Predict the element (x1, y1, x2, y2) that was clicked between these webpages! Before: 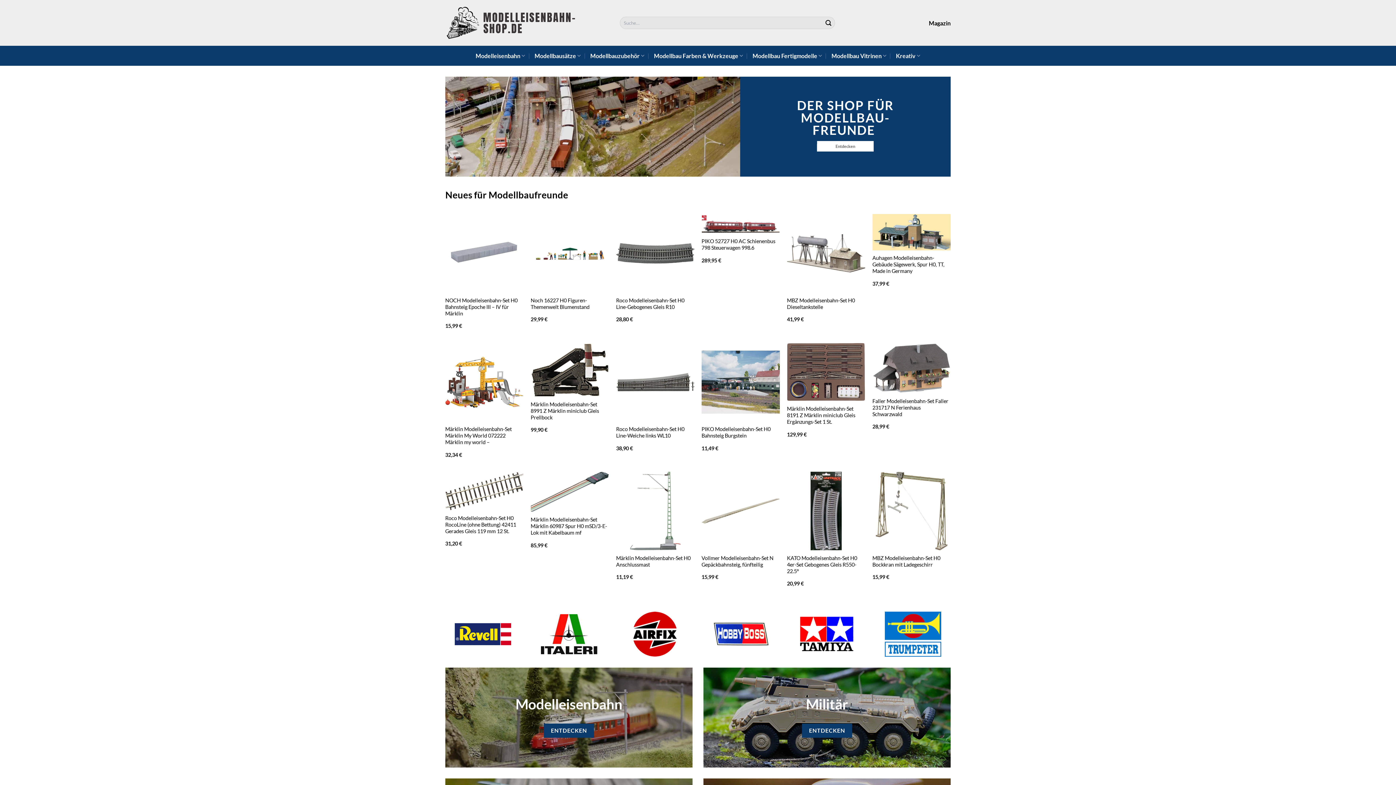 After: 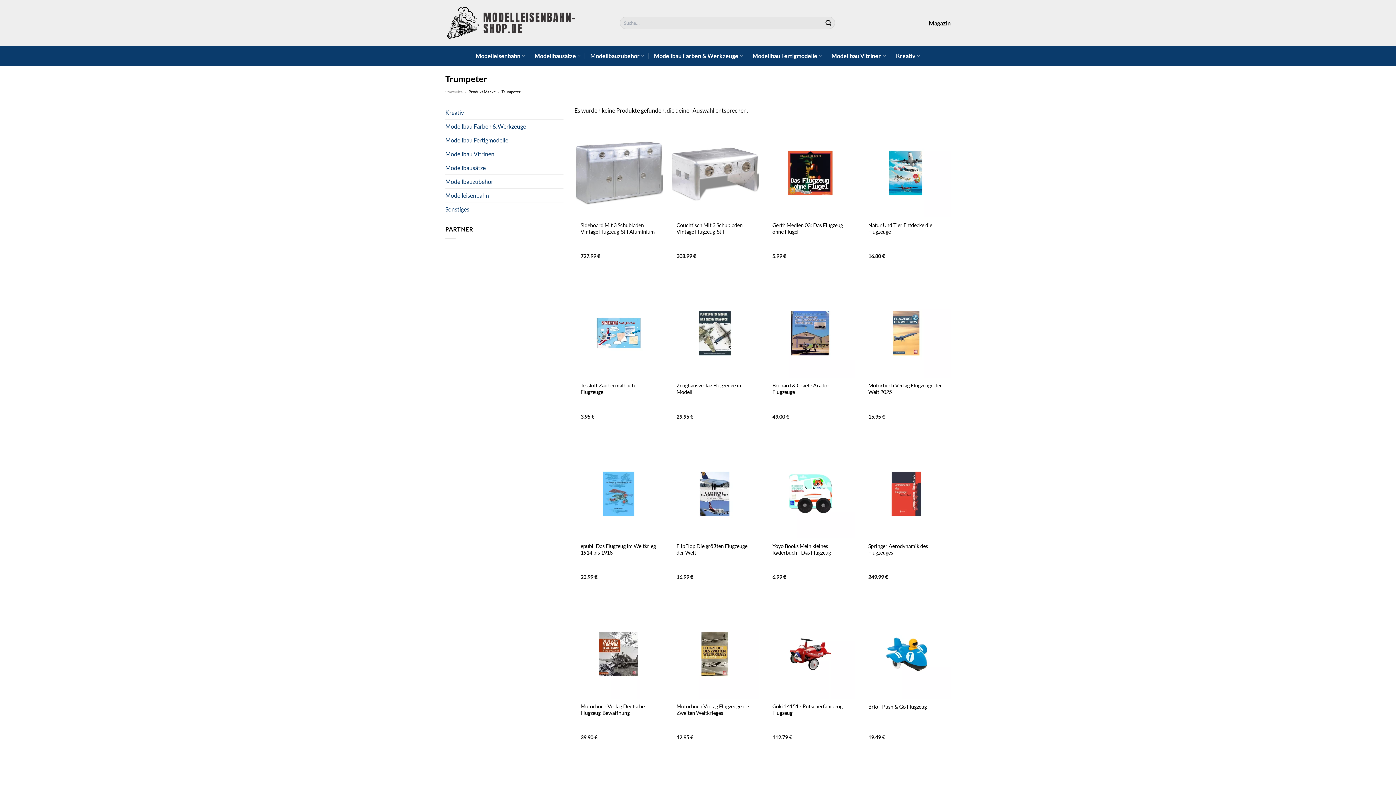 Action: bbox: (885, 611, 941, 657)